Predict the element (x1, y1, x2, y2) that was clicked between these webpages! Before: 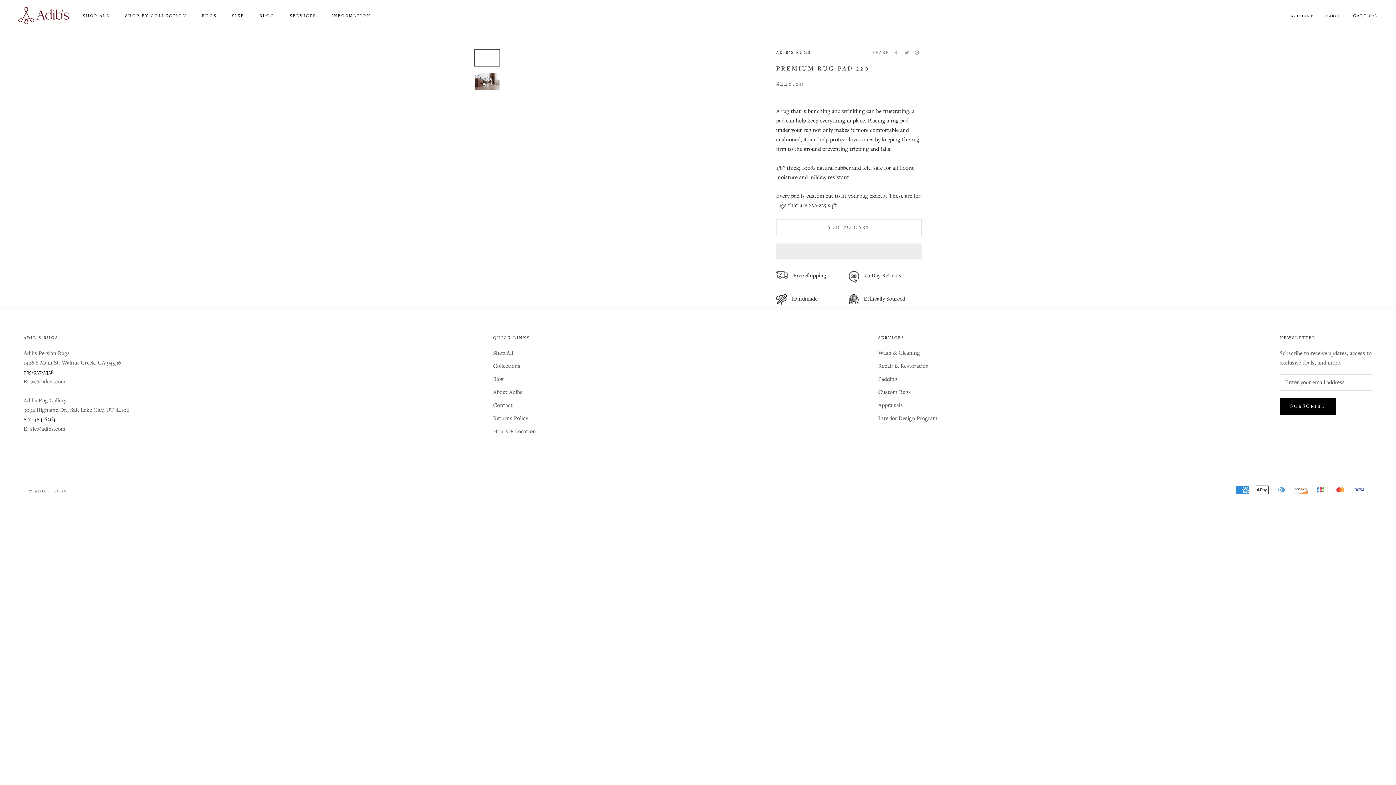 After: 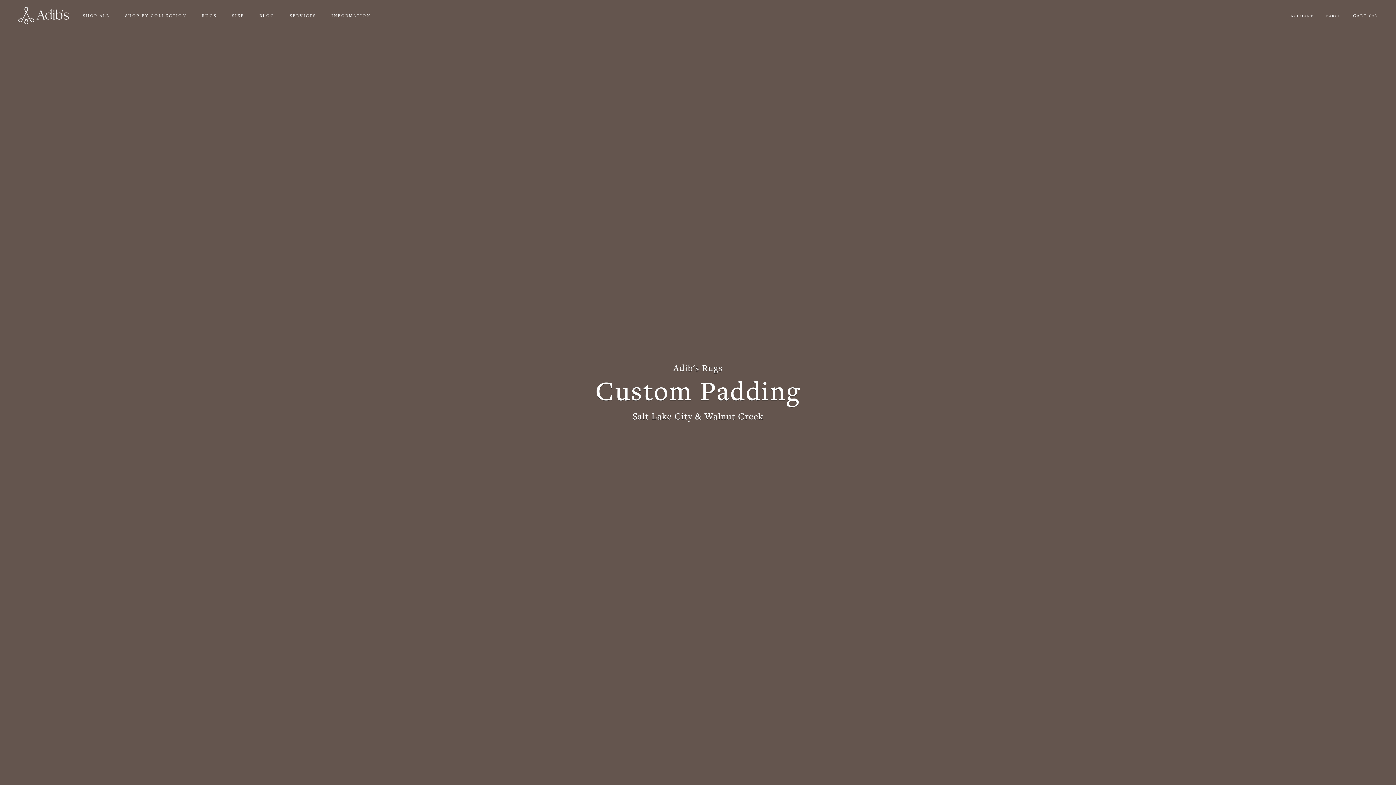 Action: bbox: (878, 375, 937, 384) label: Padding